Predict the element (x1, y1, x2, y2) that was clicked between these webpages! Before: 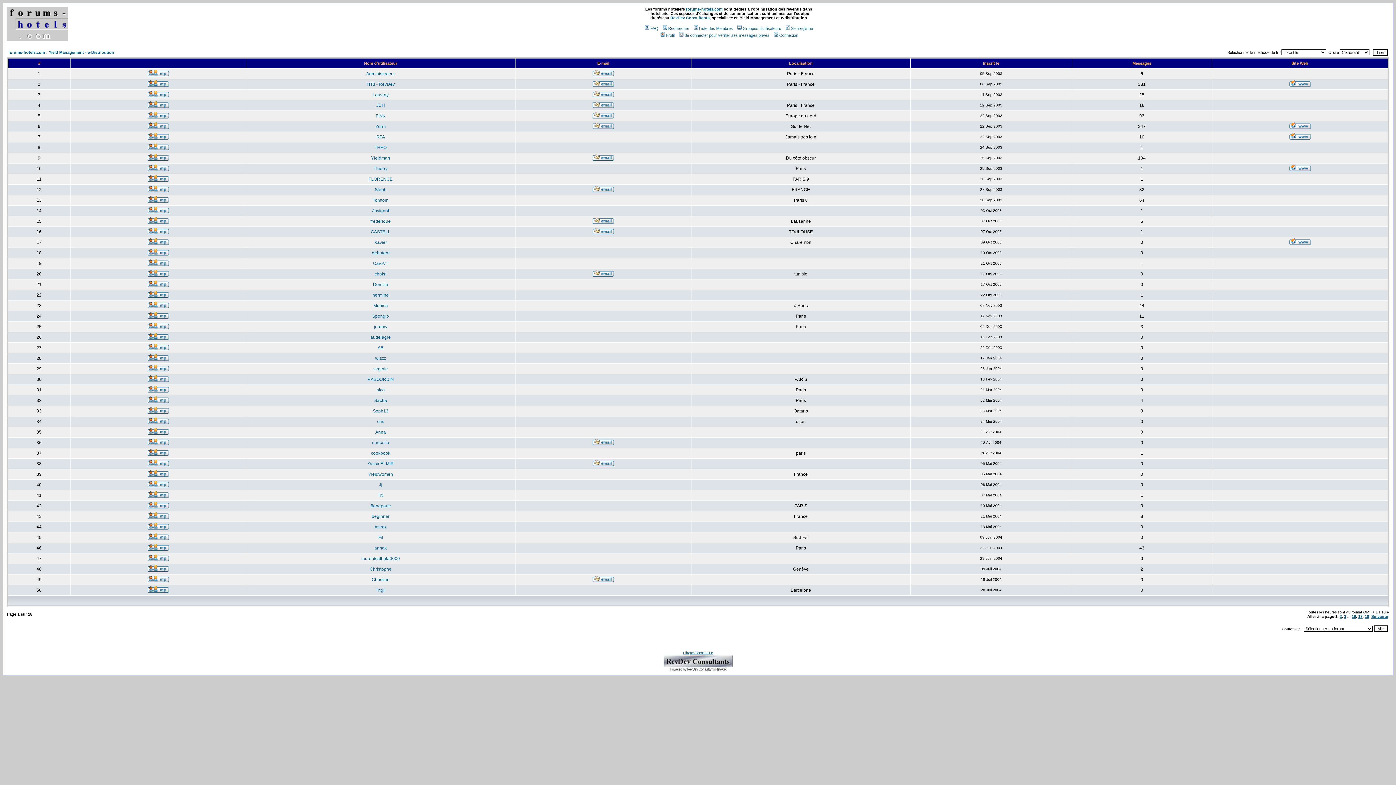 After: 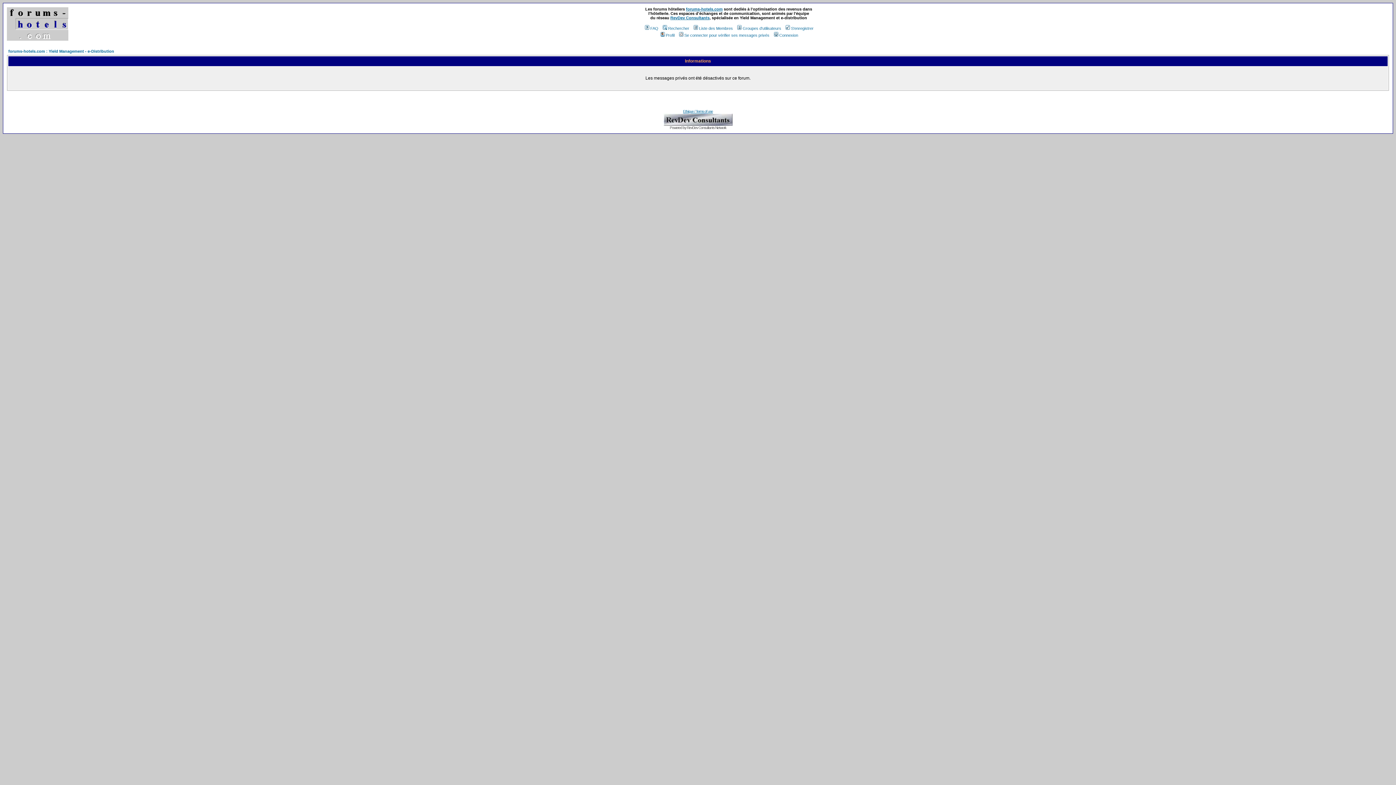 Action: bbox: (147, 124, 168, 130)